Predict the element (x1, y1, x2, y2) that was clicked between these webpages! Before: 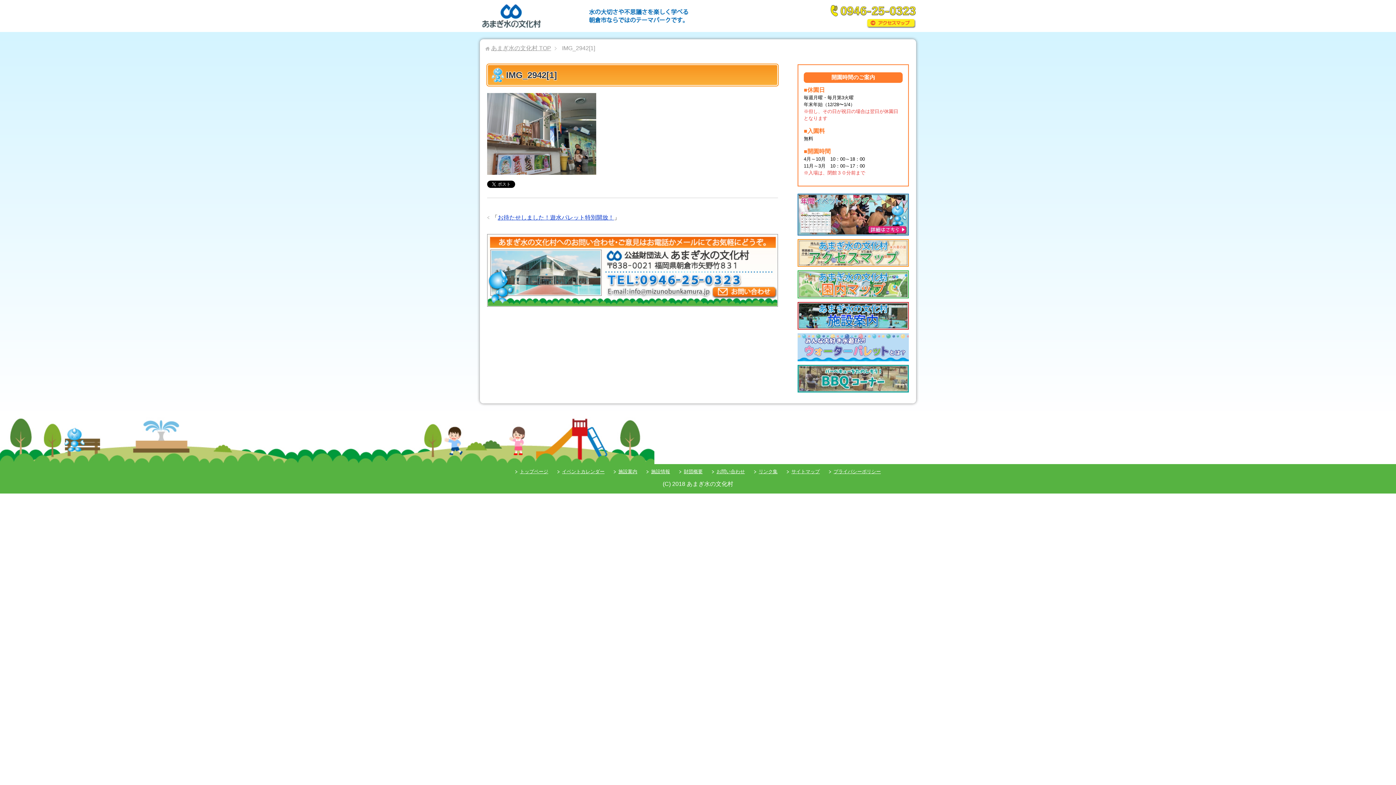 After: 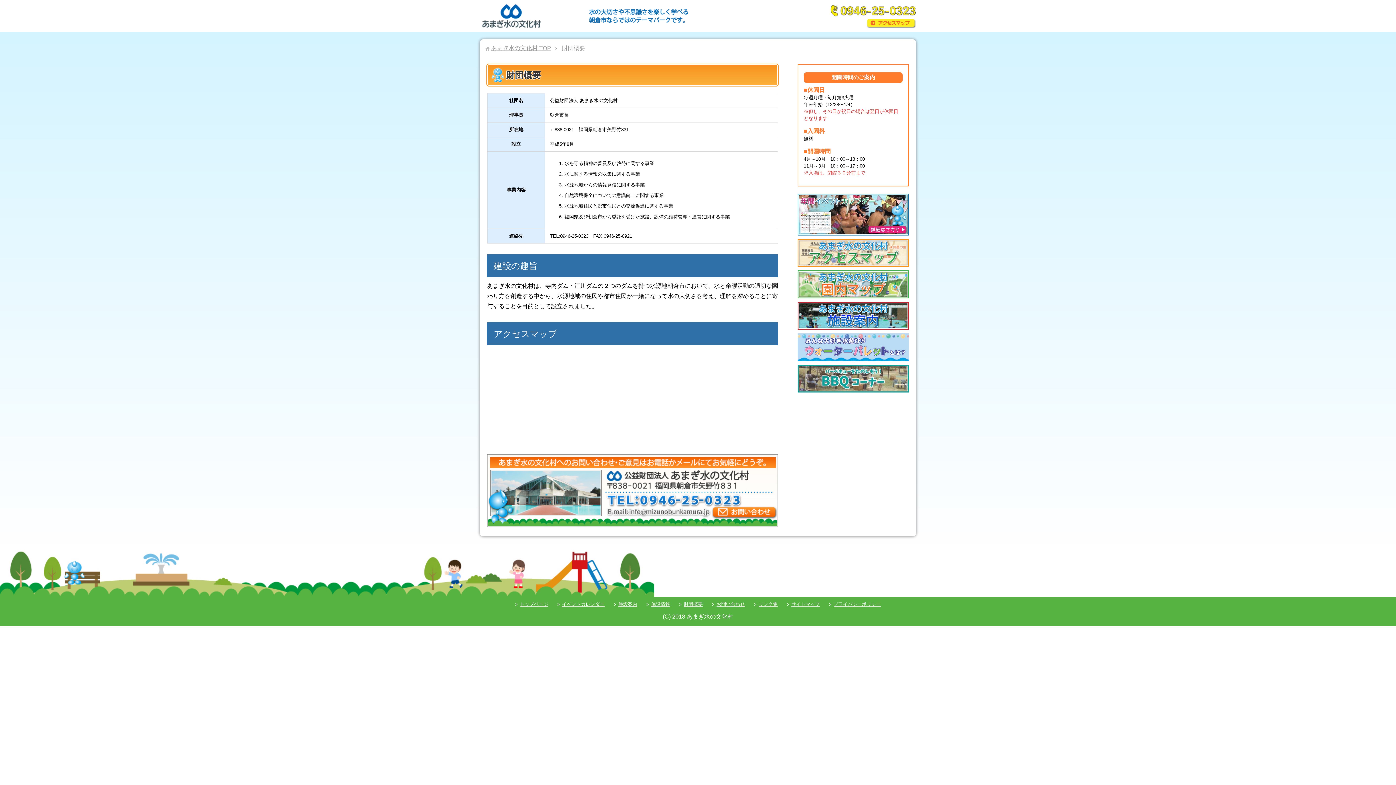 Action: bbox: (684, 468, 702, 474) label: 財団概要